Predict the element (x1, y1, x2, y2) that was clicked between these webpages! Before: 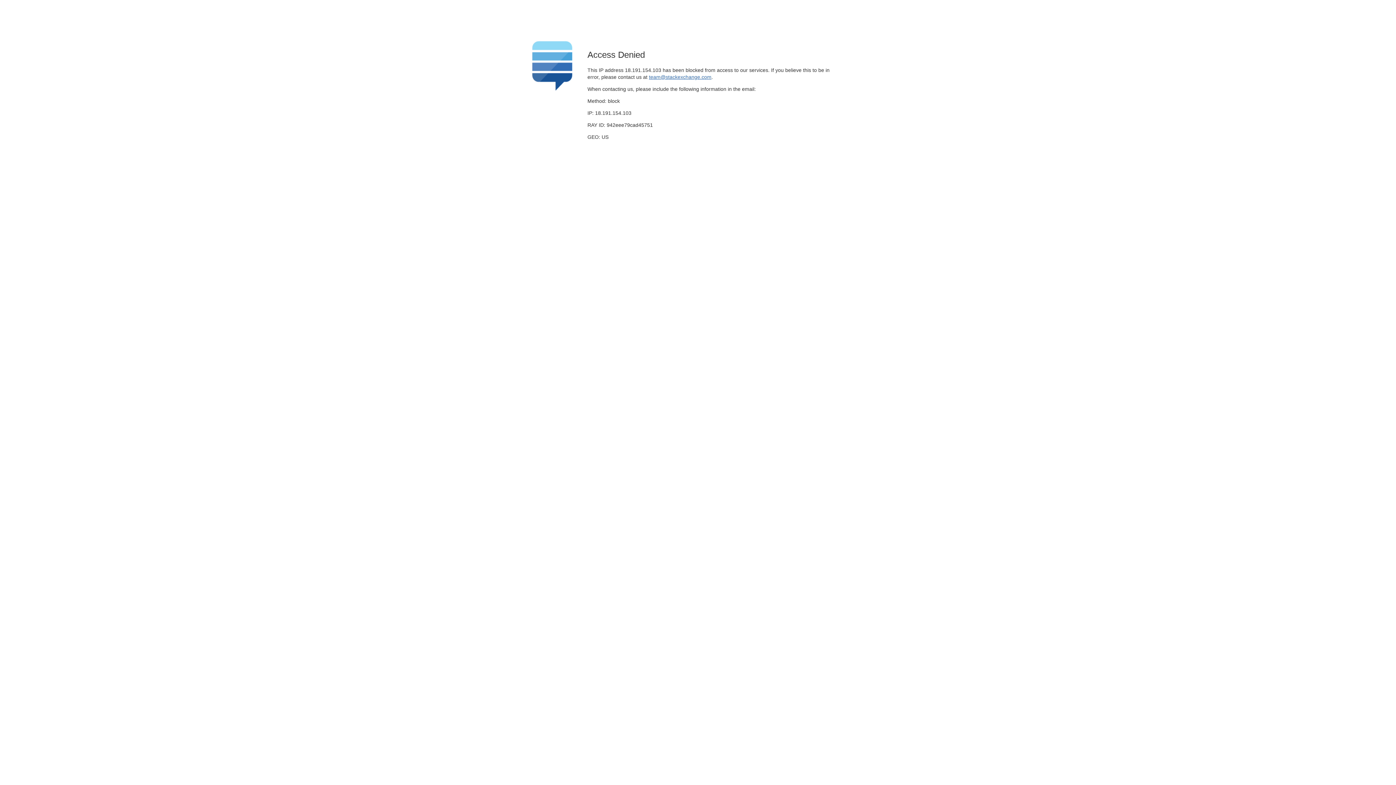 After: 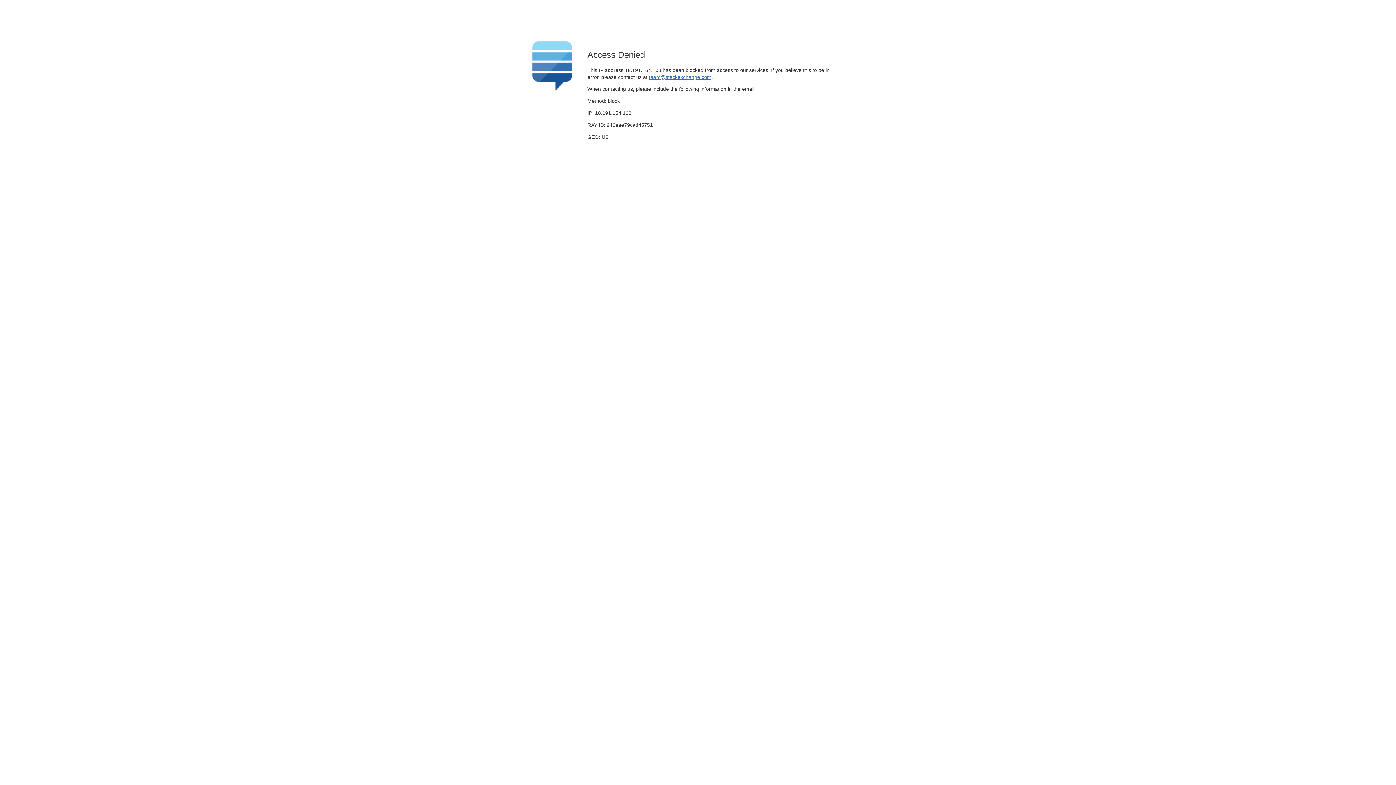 Action: bbox: (649, 74, 711, 79) label: team@stackexchange.com